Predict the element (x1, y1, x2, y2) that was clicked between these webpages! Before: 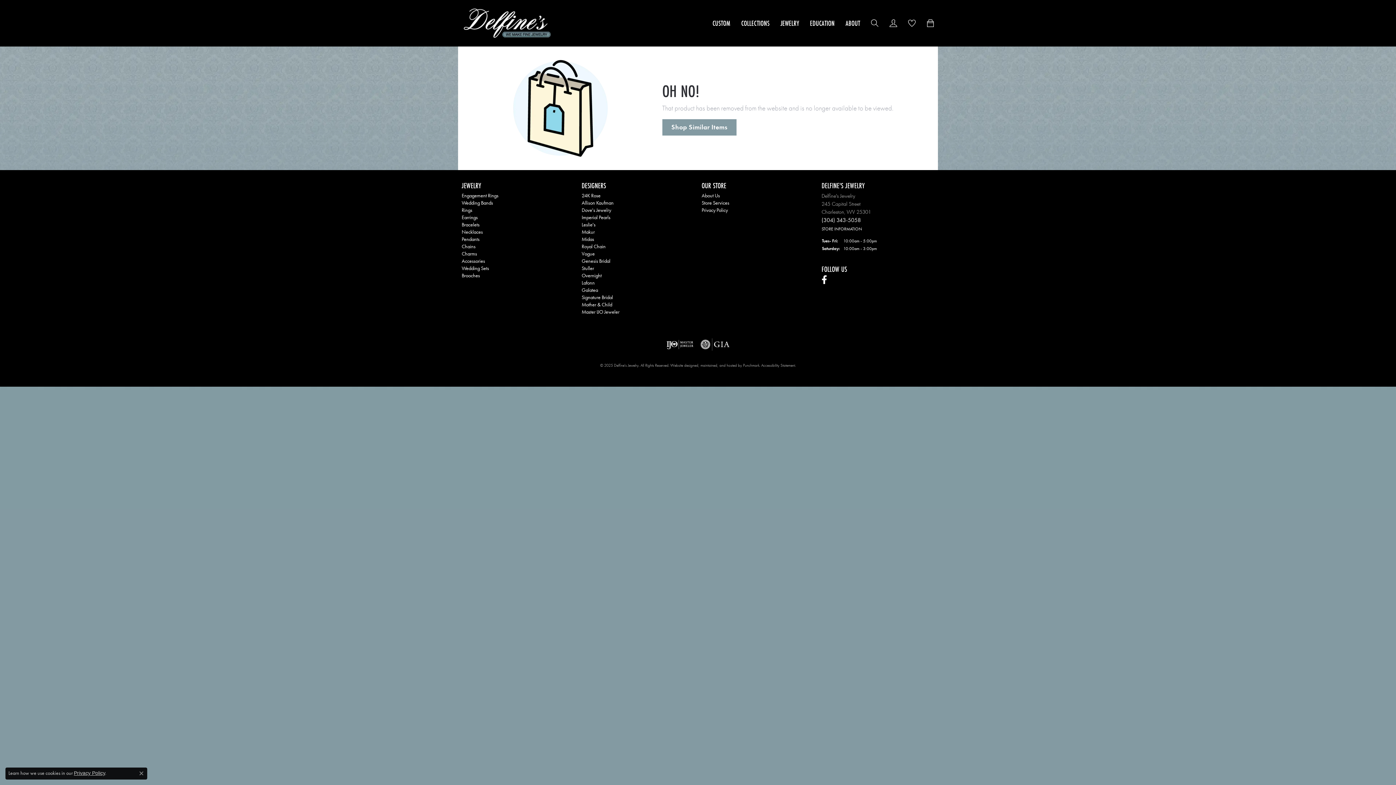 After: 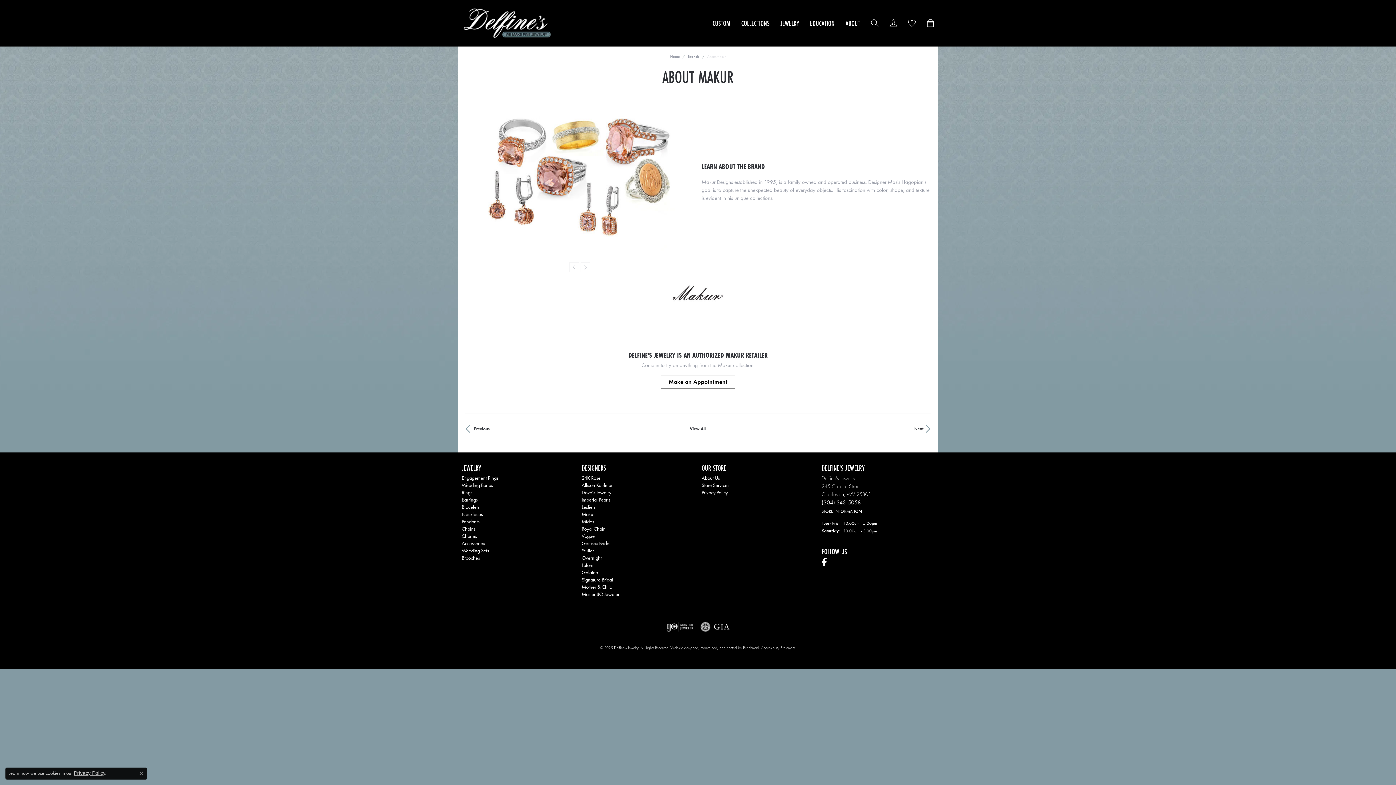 Action: bbox: (581, 228, 594, 235) label: Makur